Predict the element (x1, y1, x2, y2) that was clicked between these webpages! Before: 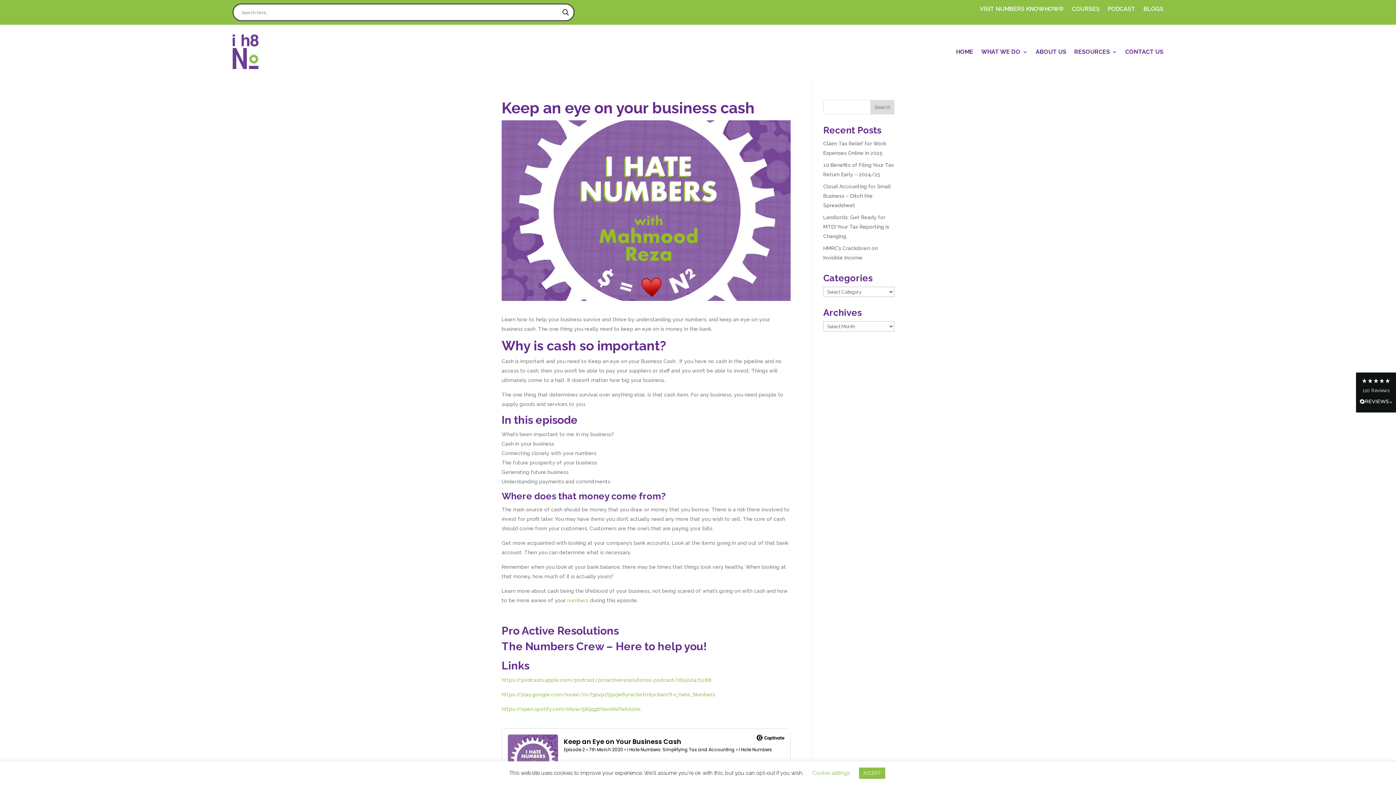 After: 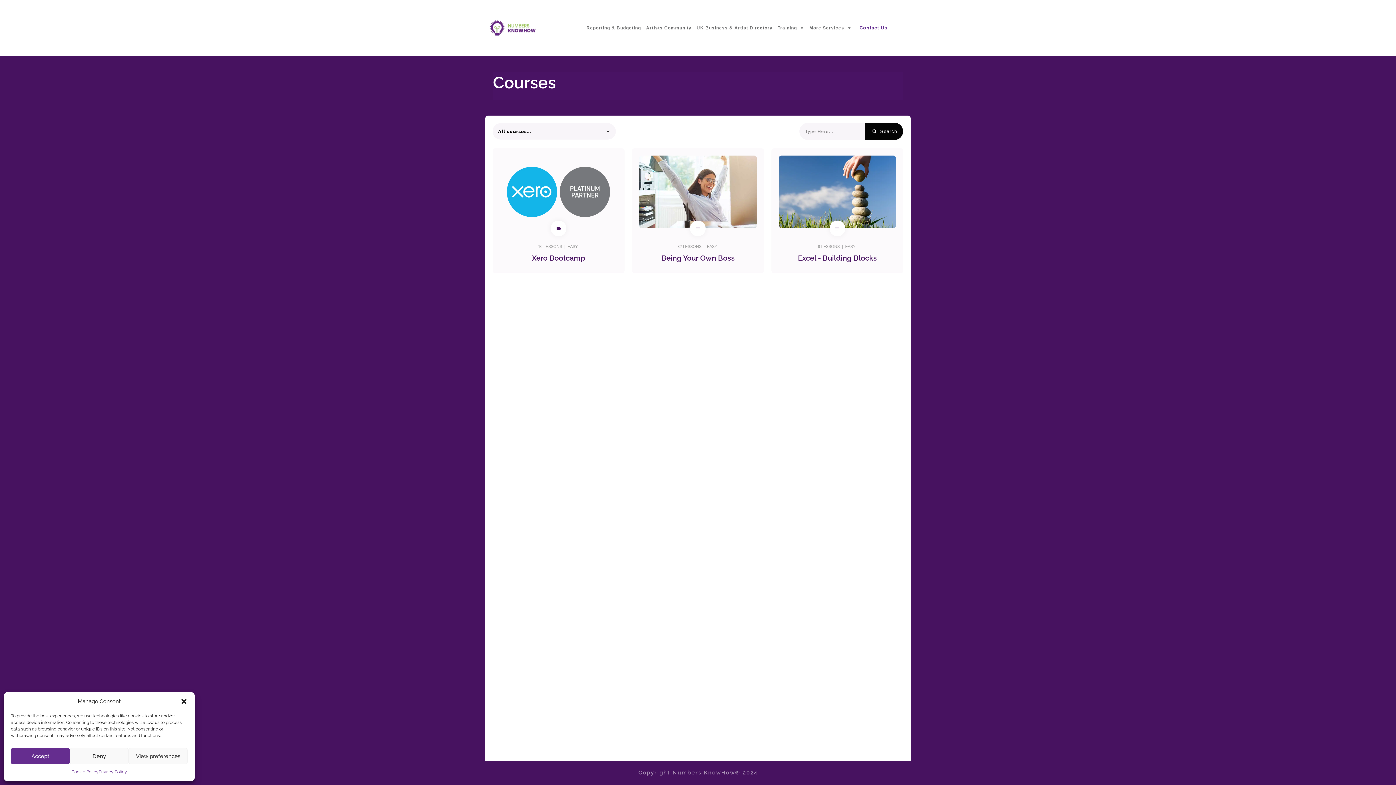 Action: label: COURSES bbox: (1072, 6, 1099, 14)